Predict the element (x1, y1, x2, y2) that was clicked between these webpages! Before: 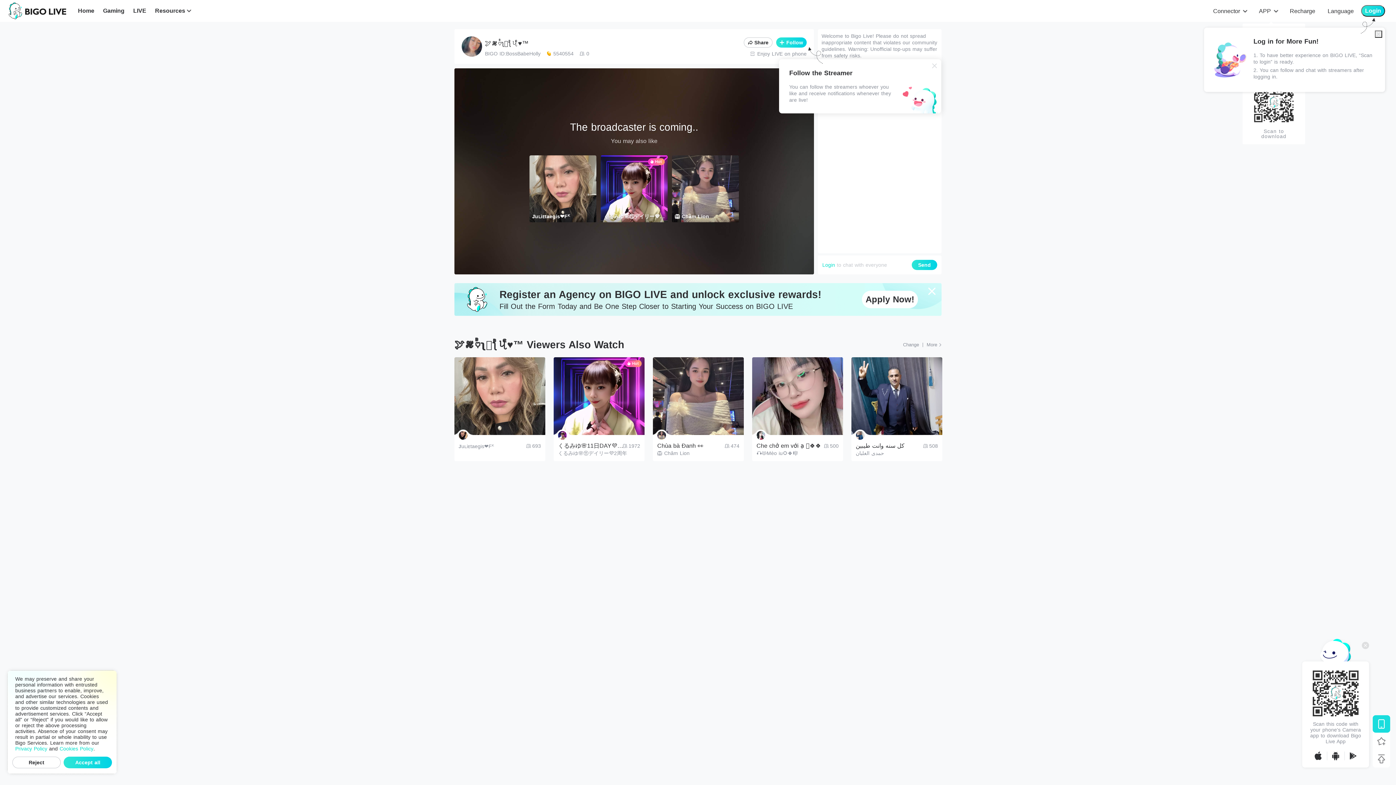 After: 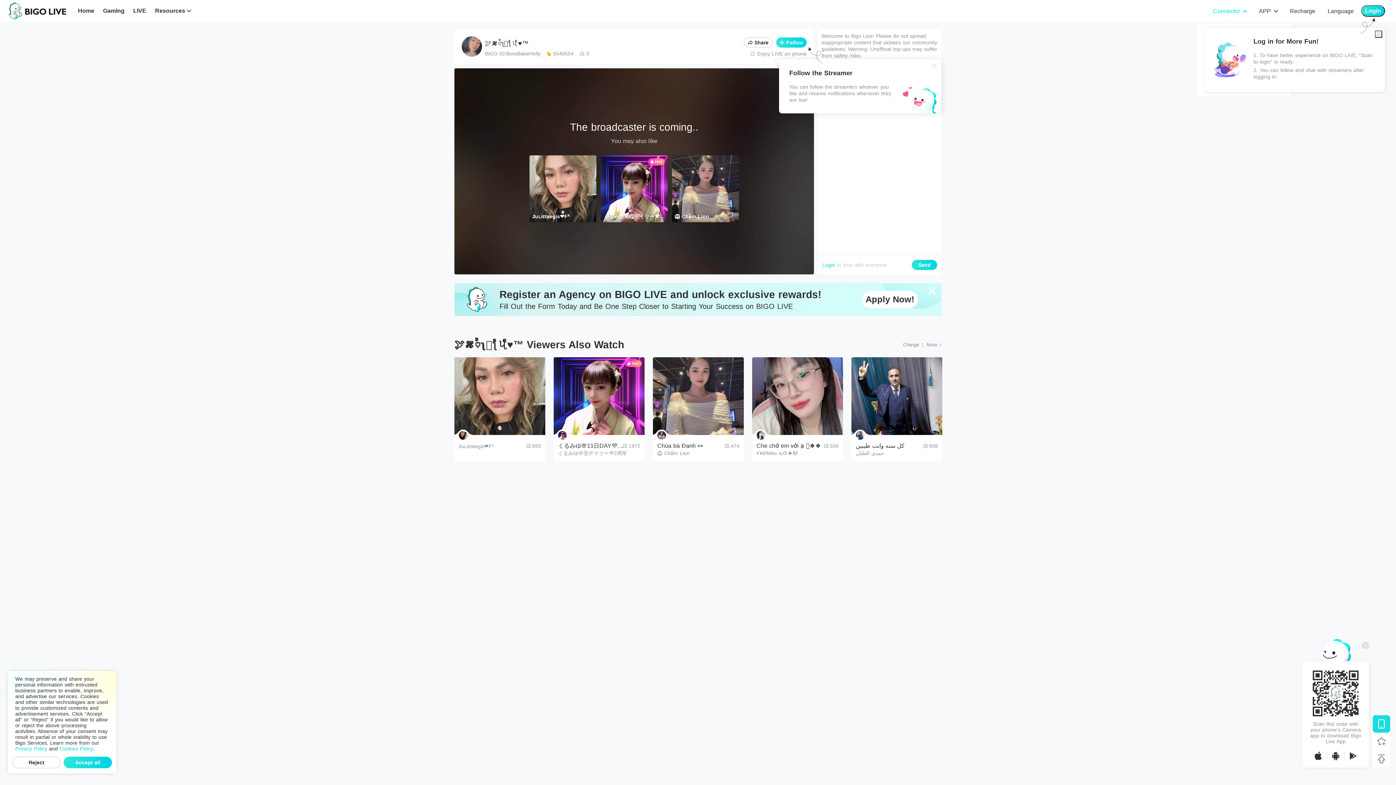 Action: bbox: (1213, 7, 1246, 15) label: Connector